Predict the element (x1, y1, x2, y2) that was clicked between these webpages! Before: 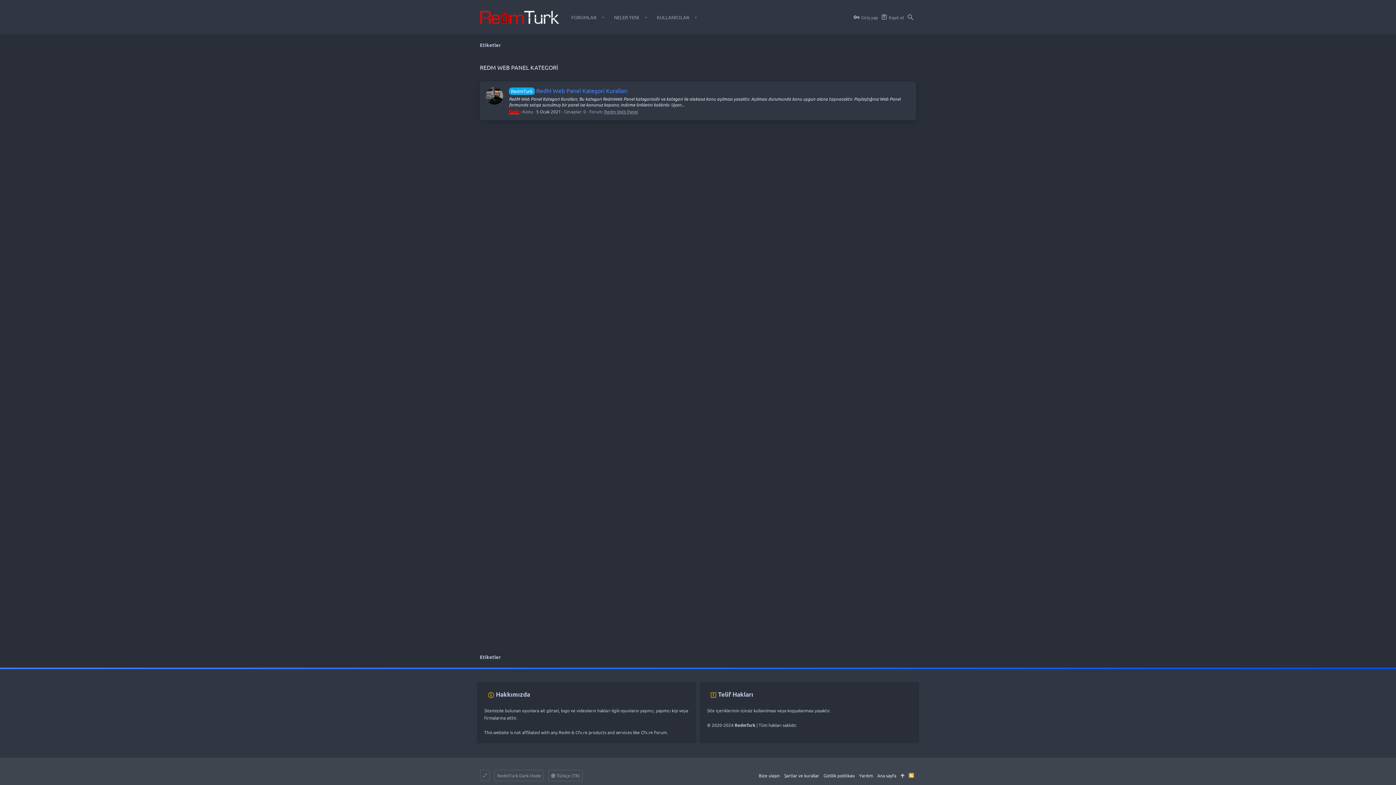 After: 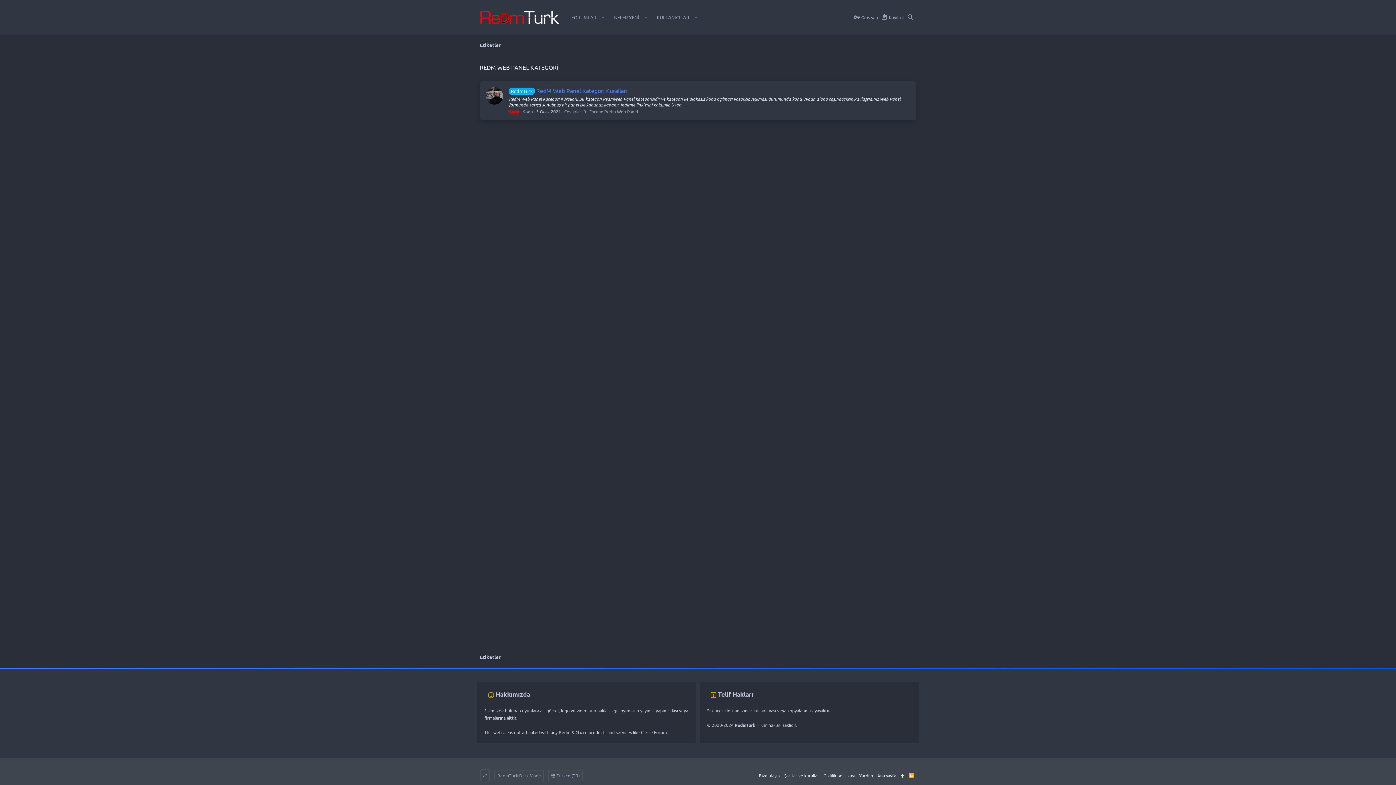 Action: bbox: (906, 770, 916, 780) label: RSS